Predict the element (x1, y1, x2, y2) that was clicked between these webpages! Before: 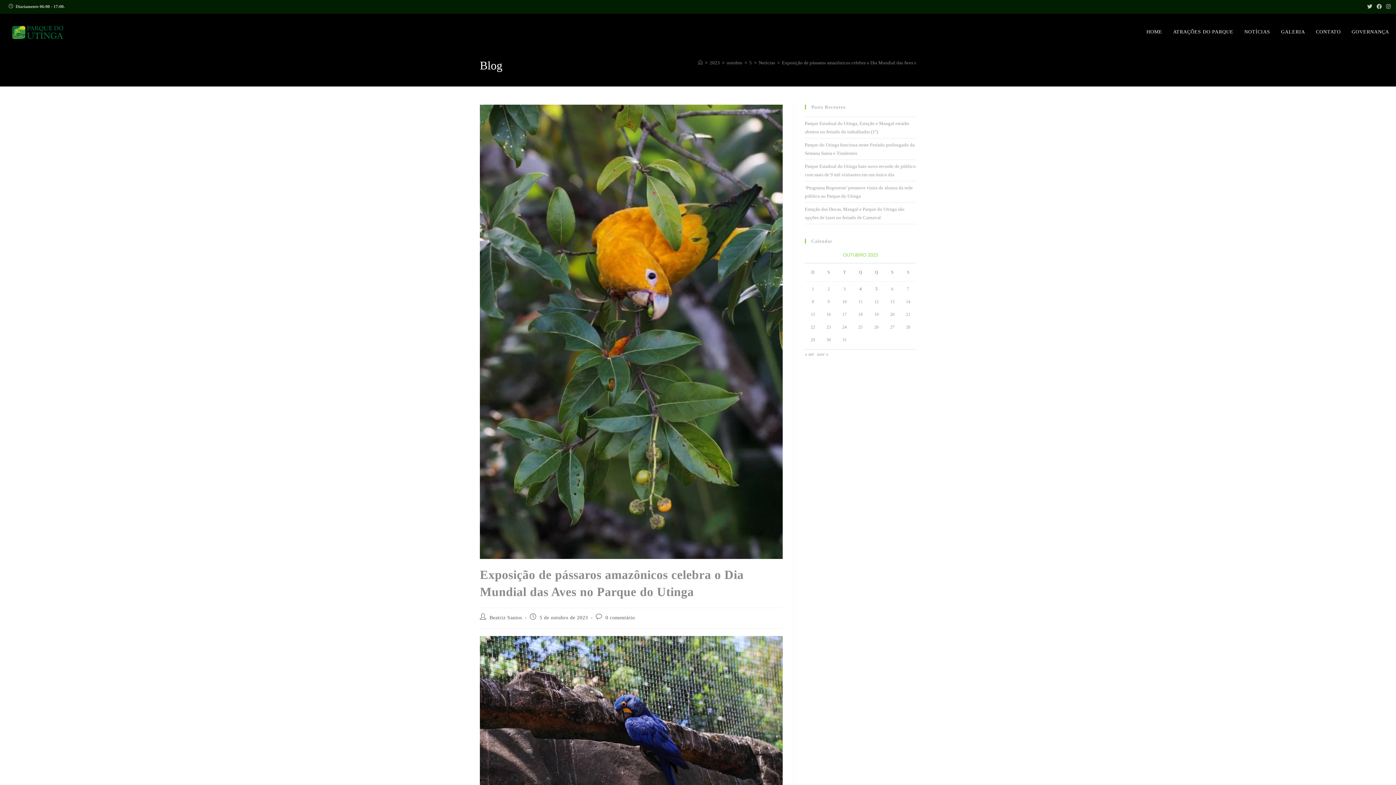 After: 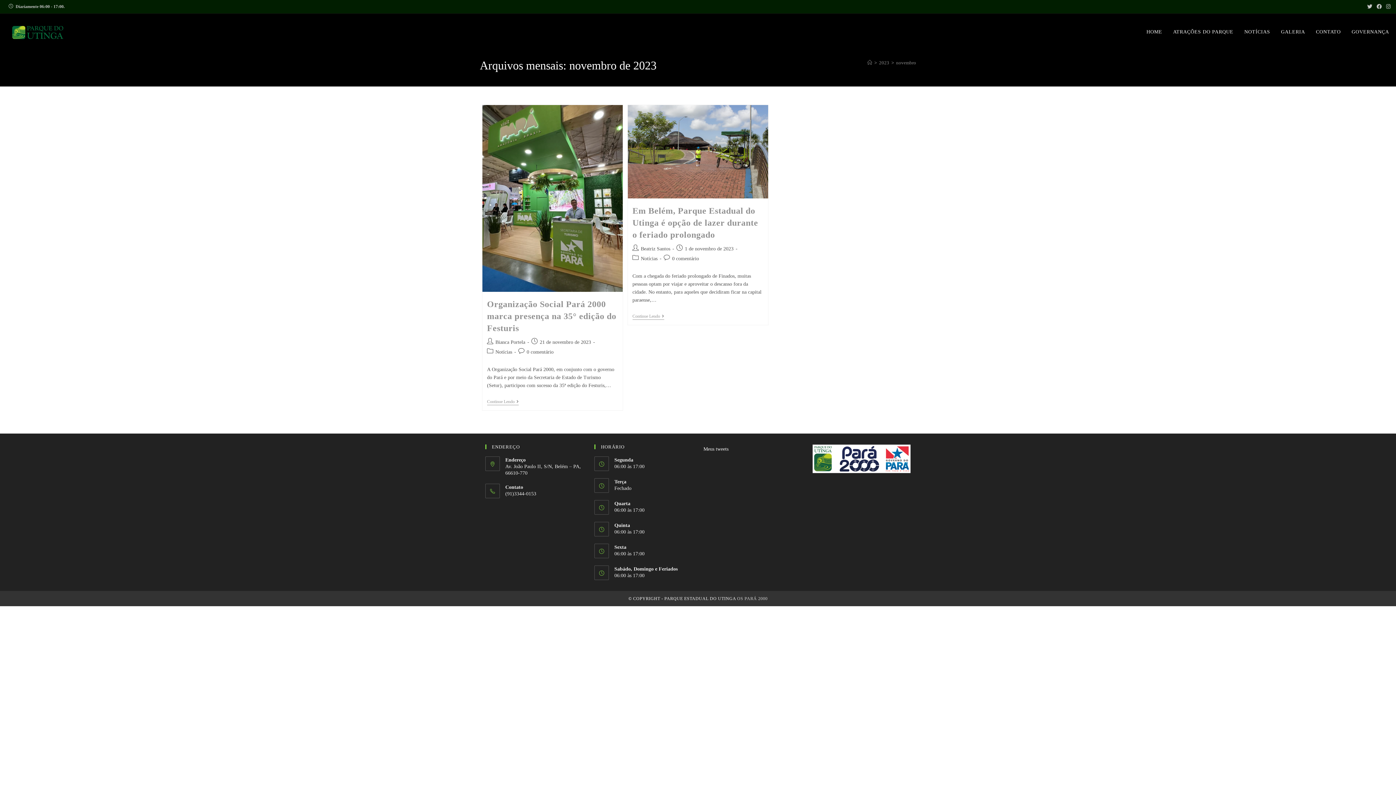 Action: label: nov » bbox: (817, 351, 828, 357)